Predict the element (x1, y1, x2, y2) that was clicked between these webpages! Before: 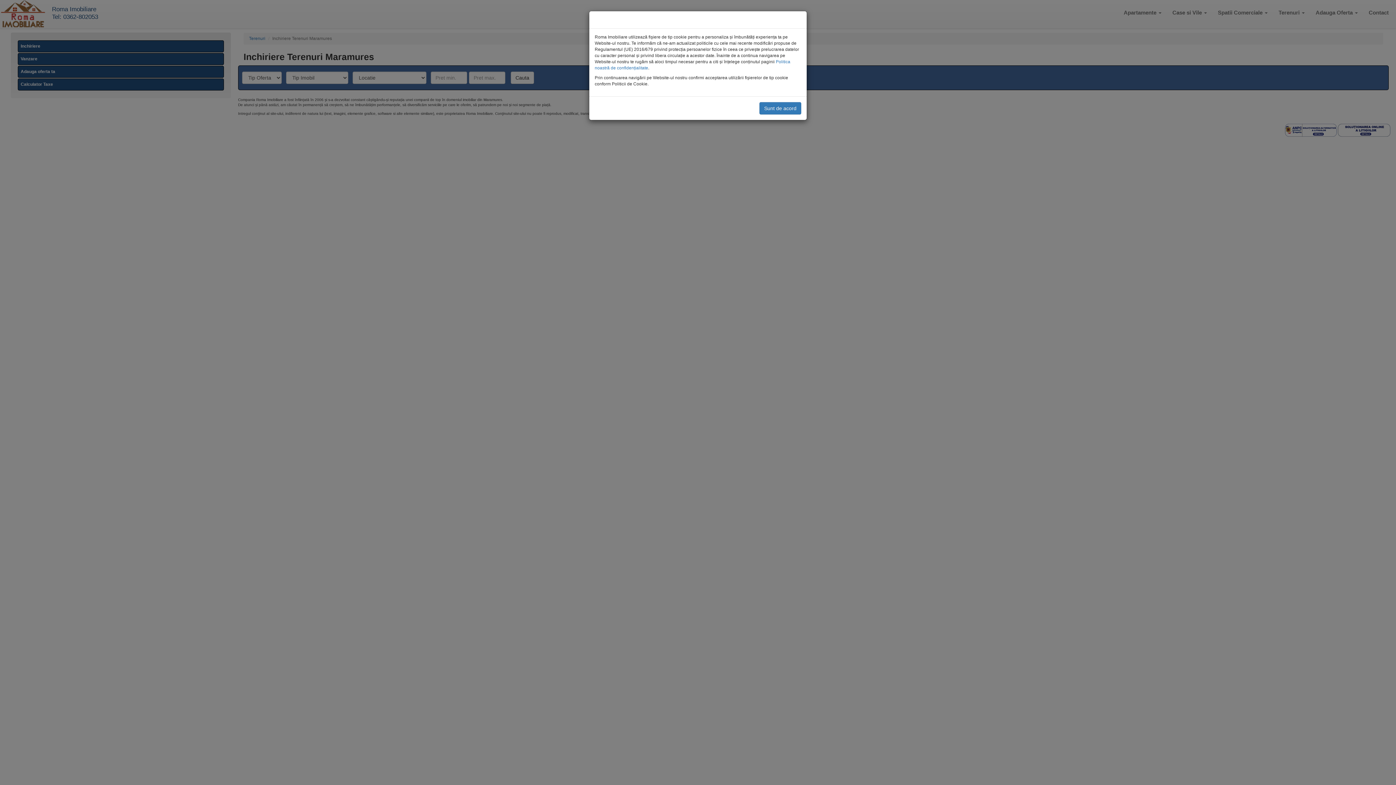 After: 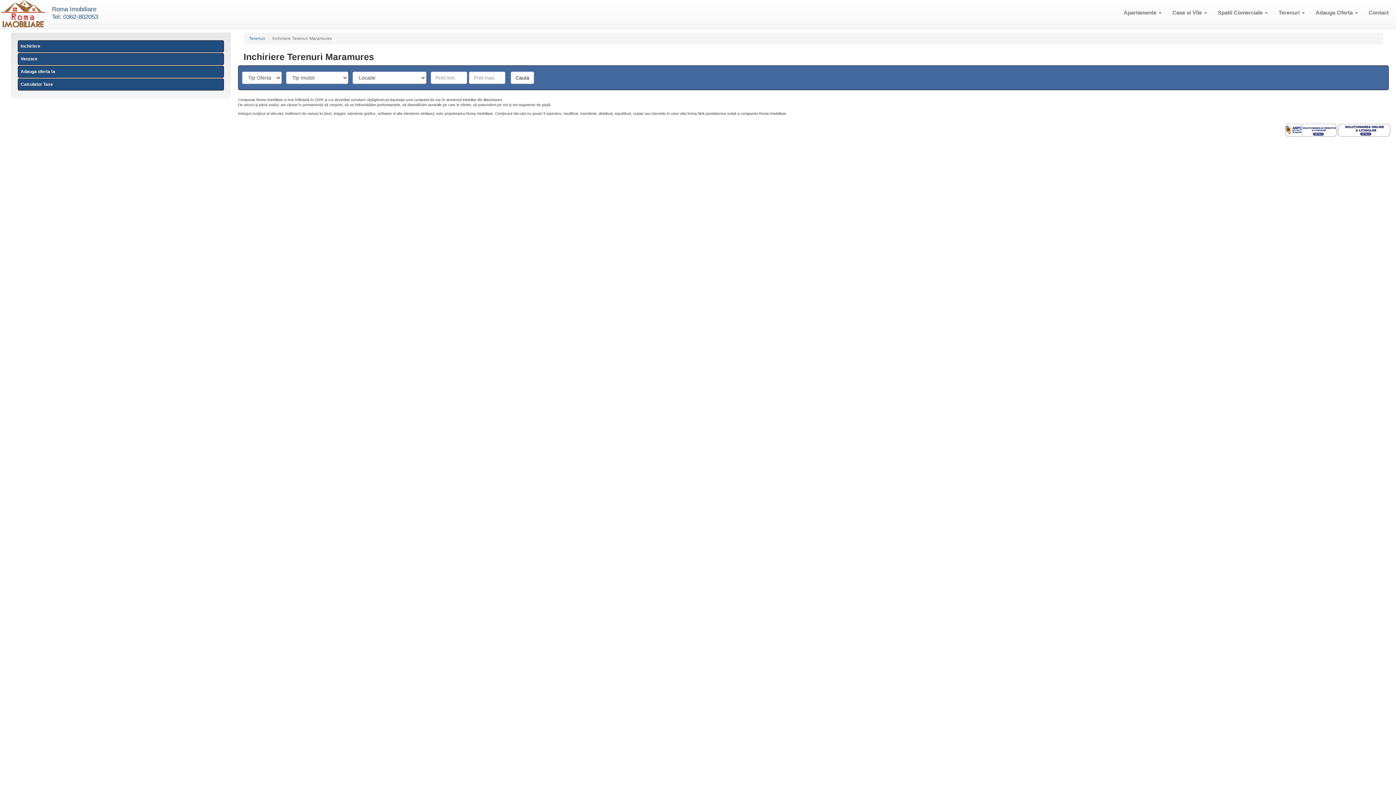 Action: bbox: (759, 102, 801, 114) label: Sunt de acord